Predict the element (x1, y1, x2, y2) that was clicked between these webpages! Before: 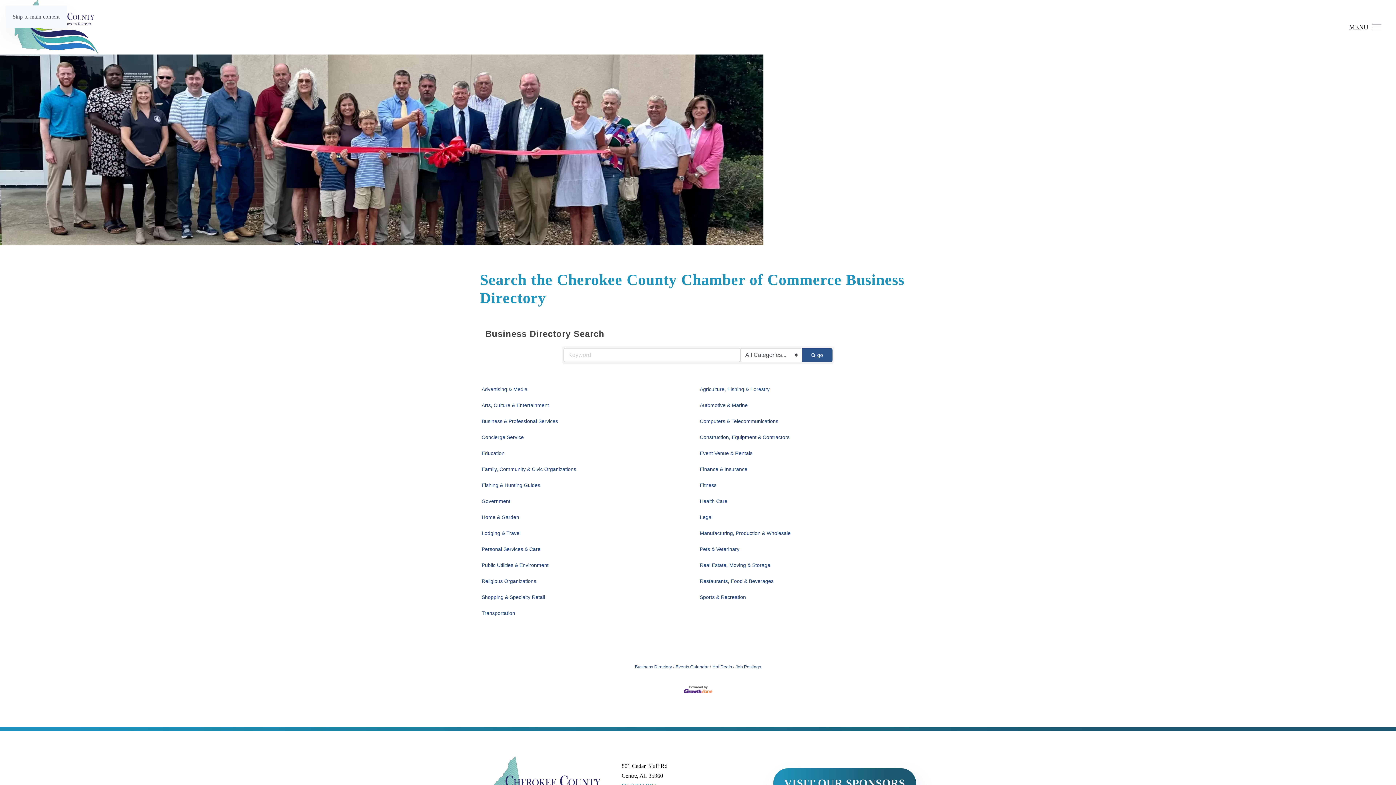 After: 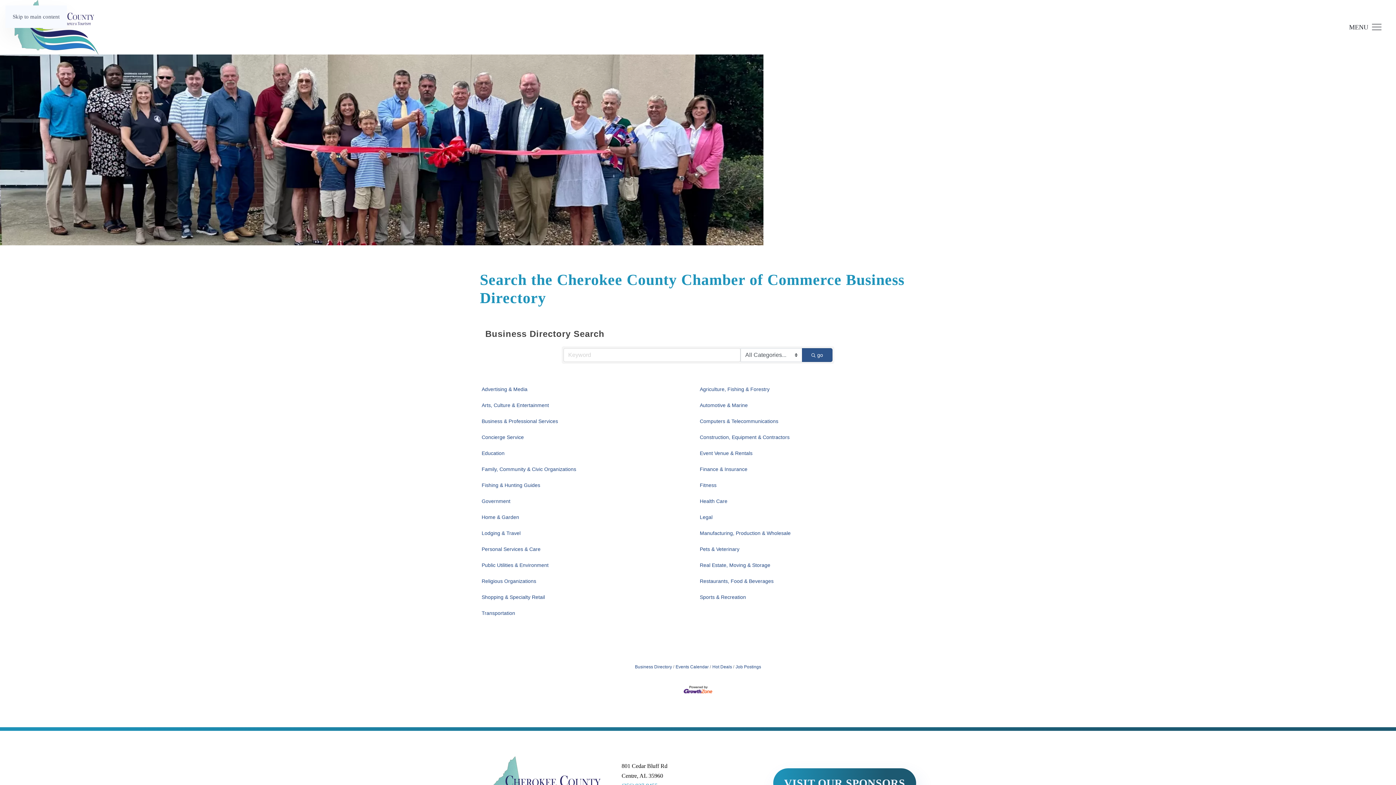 Action: bbox: (683, 686, 712, 692)